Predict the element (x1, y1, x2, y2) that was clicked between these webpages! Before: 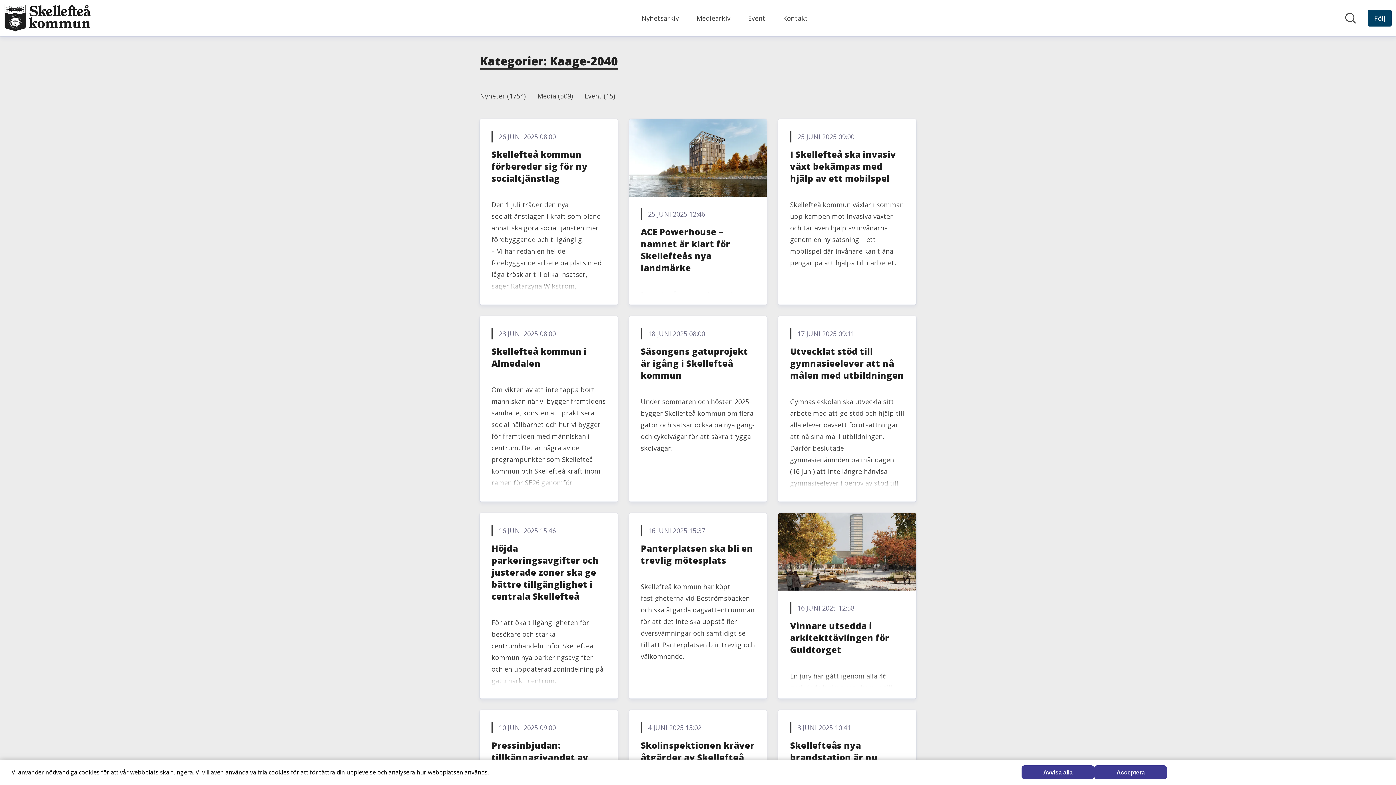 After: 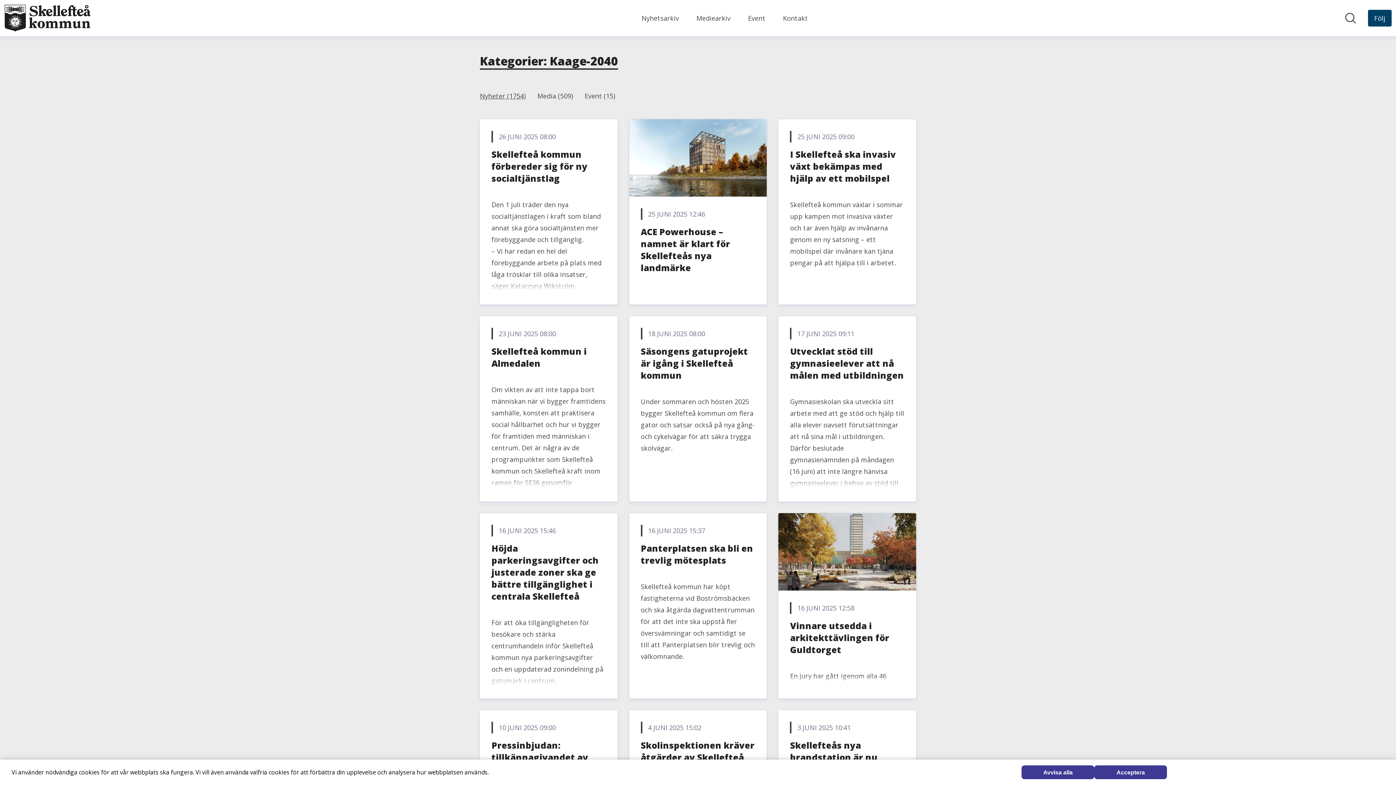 Action: bbox: (480, 90, 525, 101) label: Nyheter (1754)